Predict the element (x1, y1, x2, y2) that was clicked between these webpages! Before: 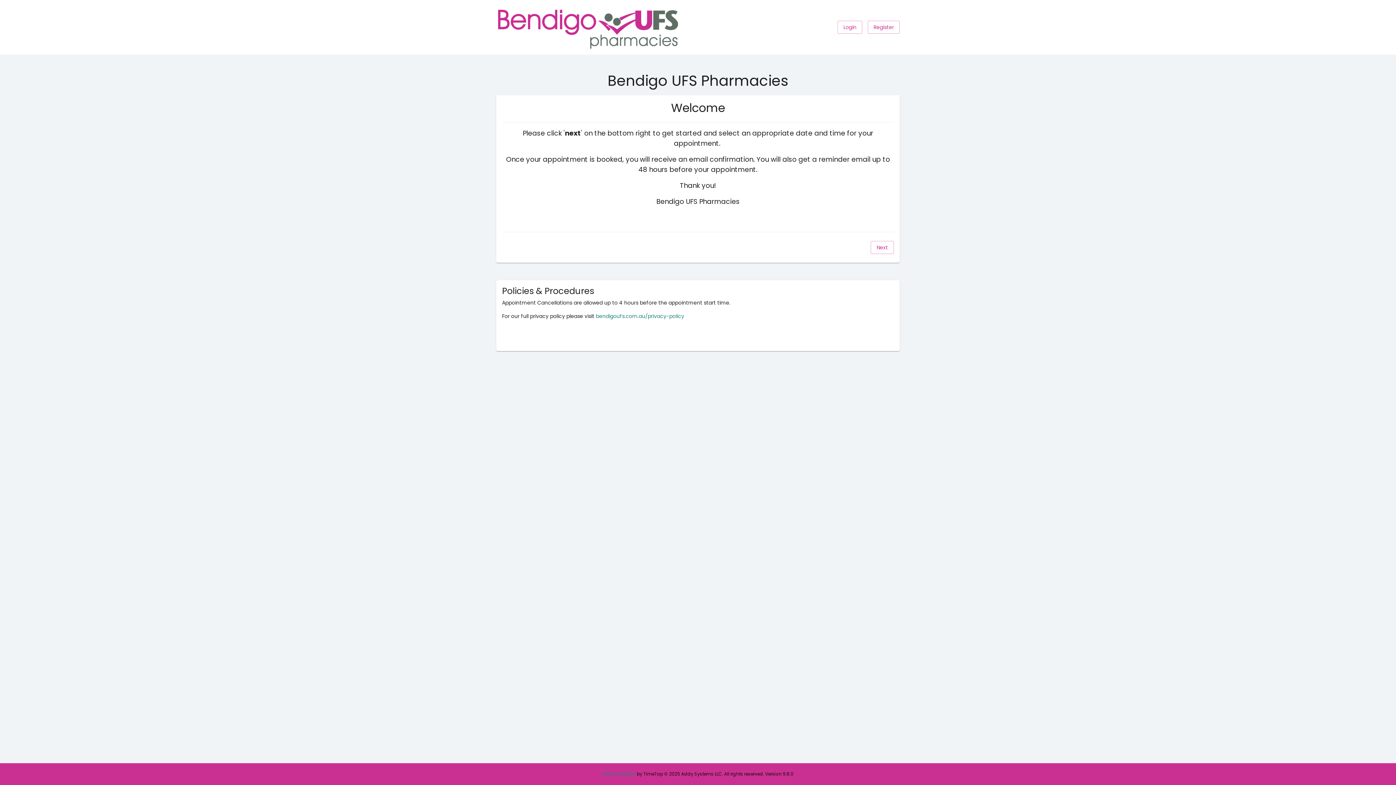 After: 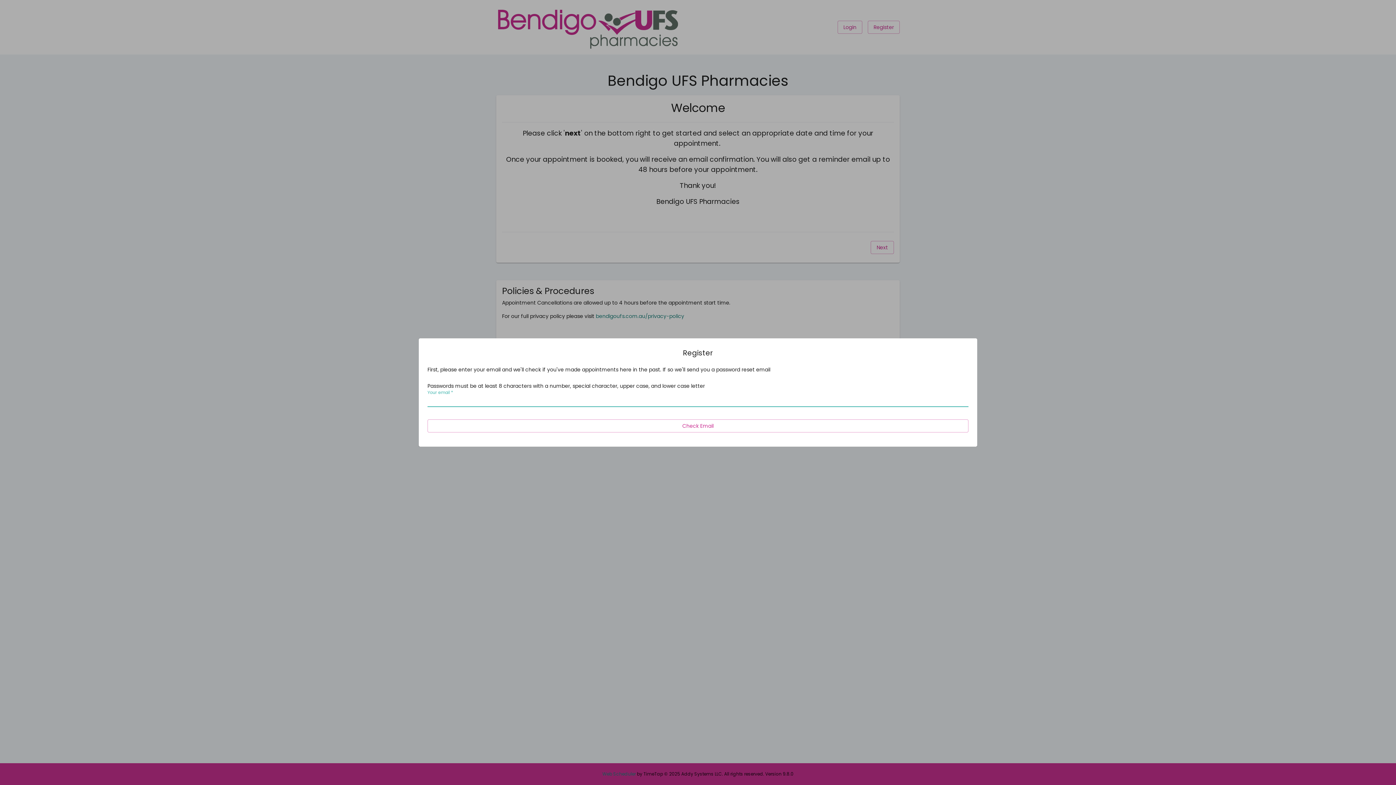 Action: bbox: (868, 20, 900, 33) label: Register